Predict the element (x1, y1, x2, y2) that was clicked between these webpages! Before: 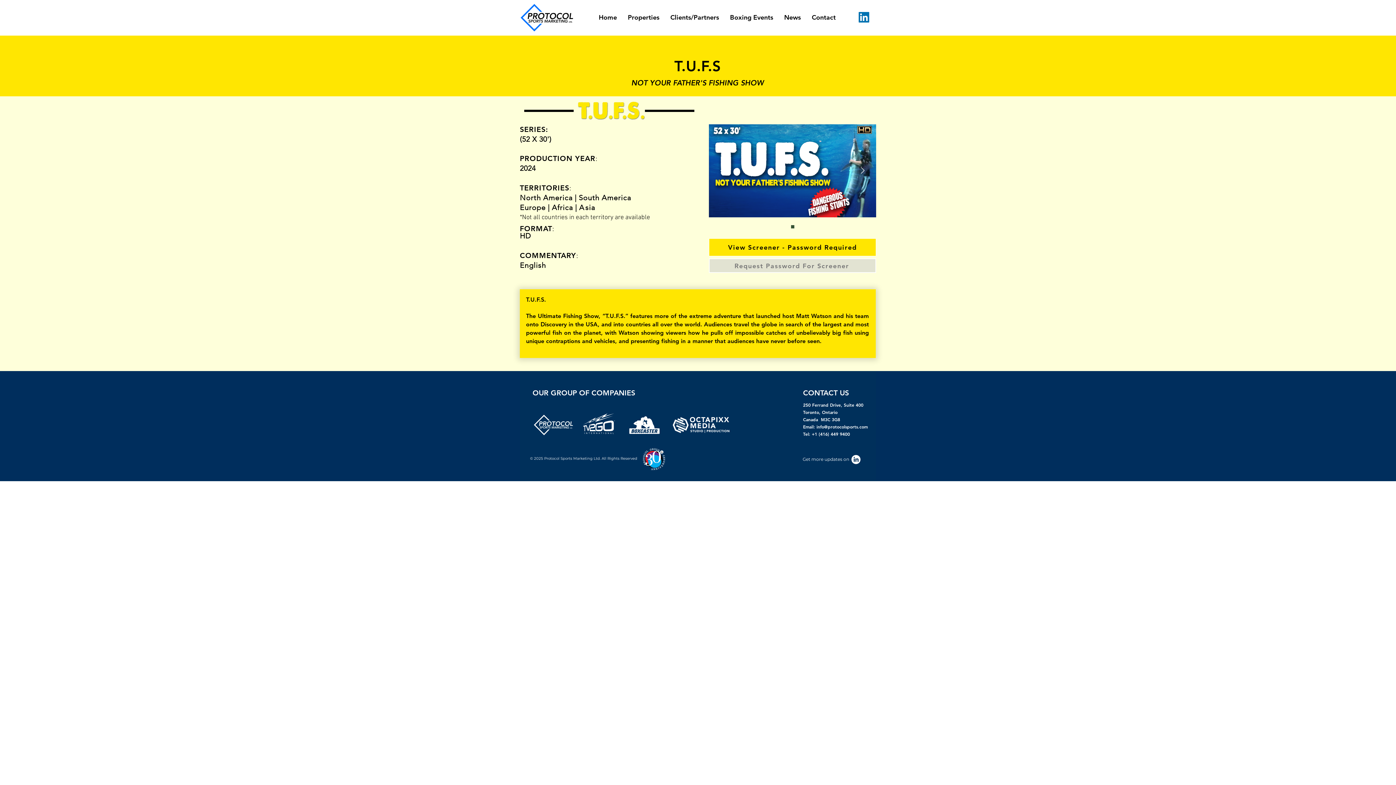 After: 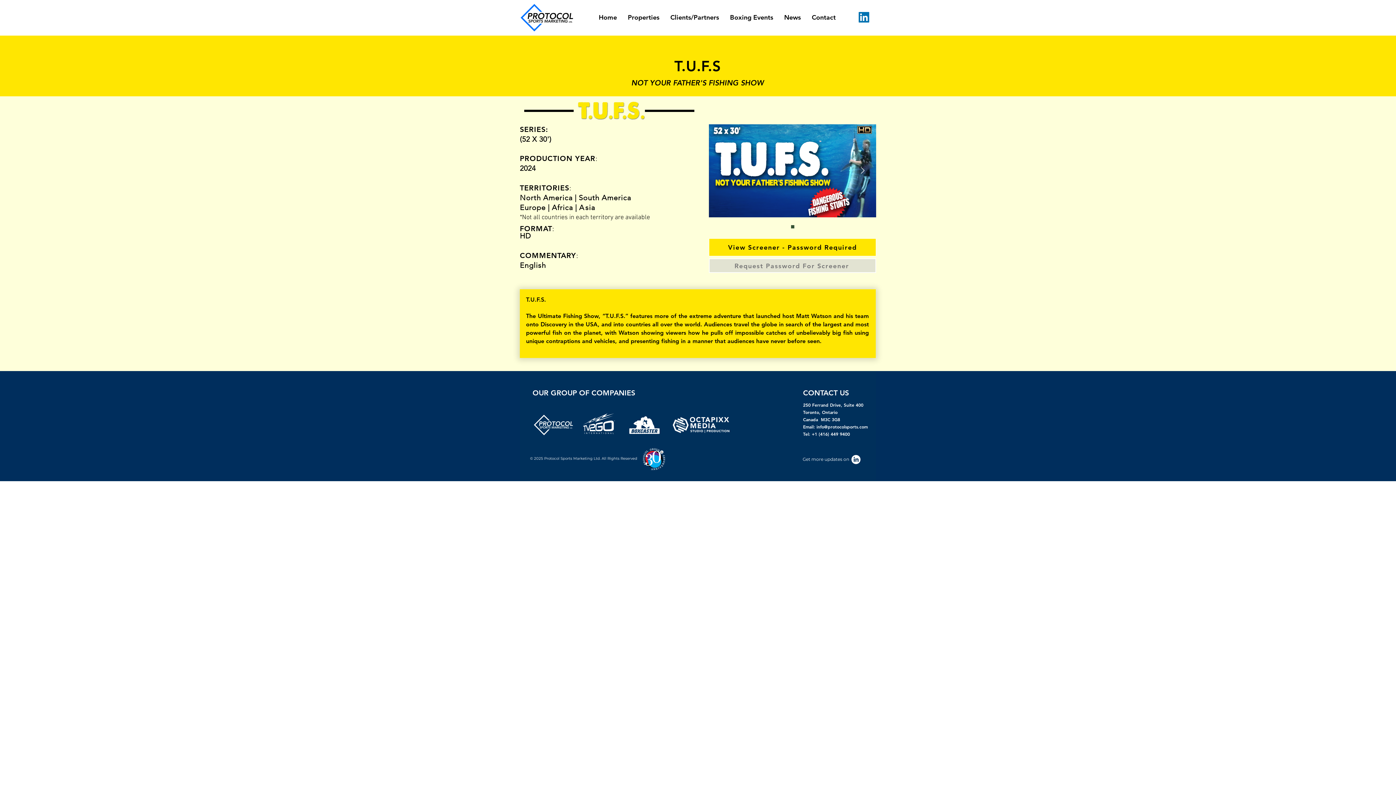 Action: bbox: (625, 414, 663, 436)